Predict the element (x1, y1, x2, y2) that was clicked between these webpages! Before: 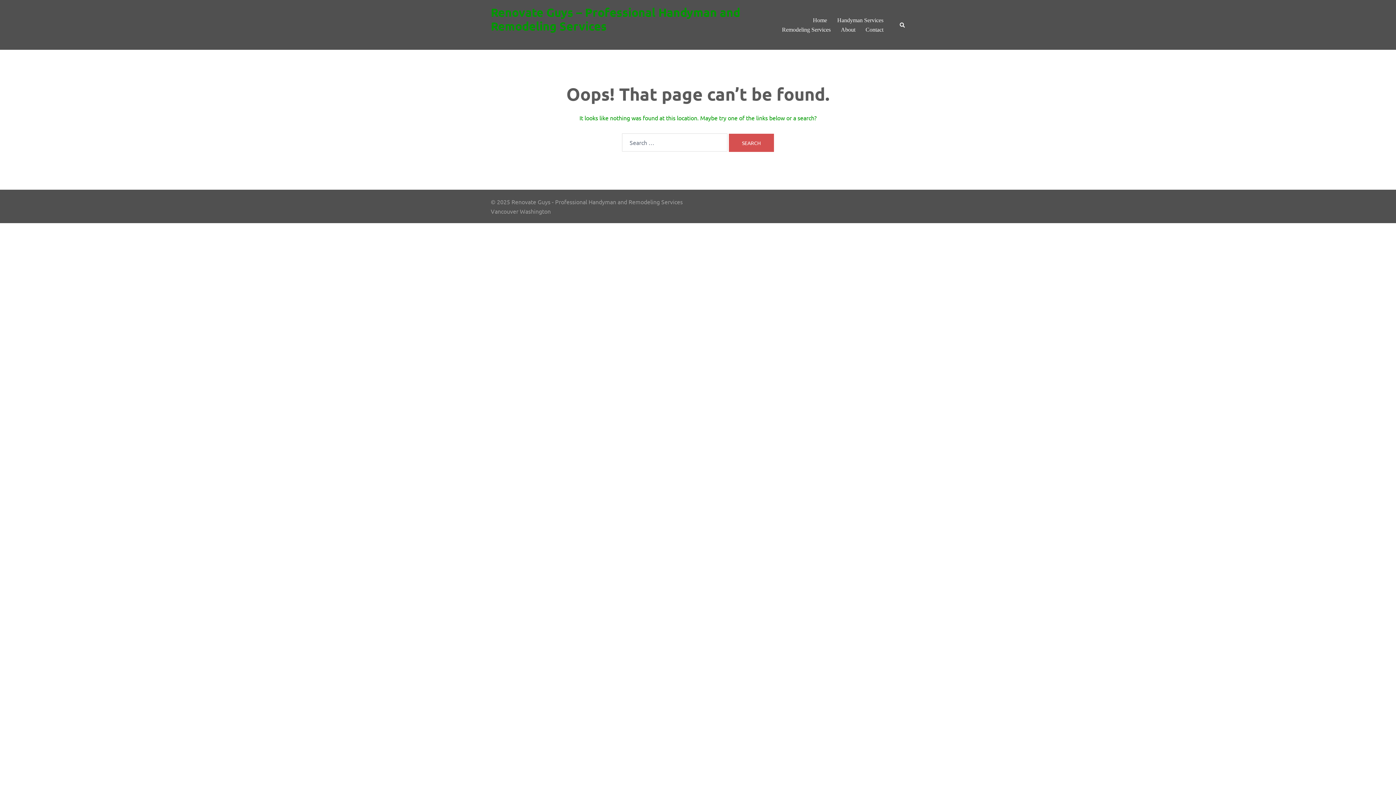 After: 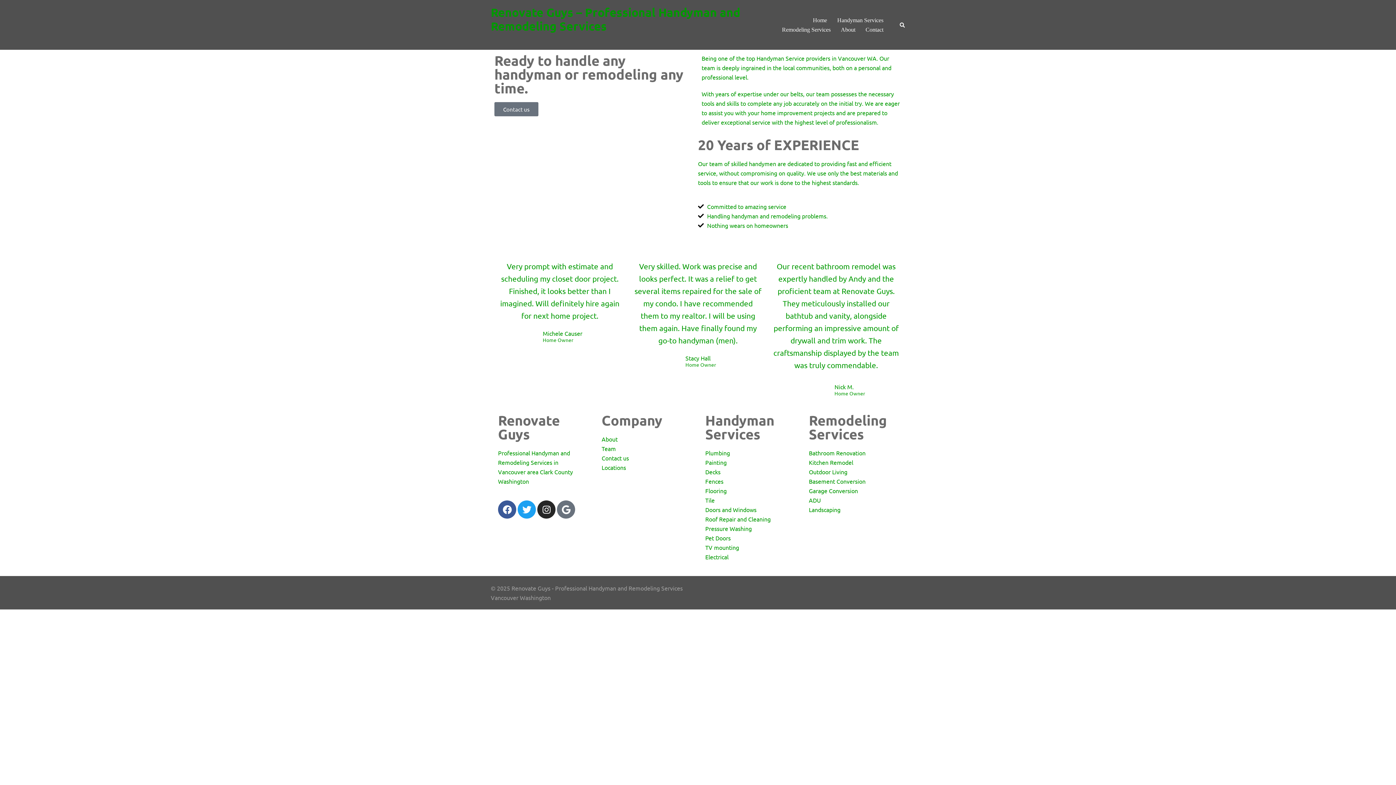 Action: bbox: (841, 24, 855, 34) label: About